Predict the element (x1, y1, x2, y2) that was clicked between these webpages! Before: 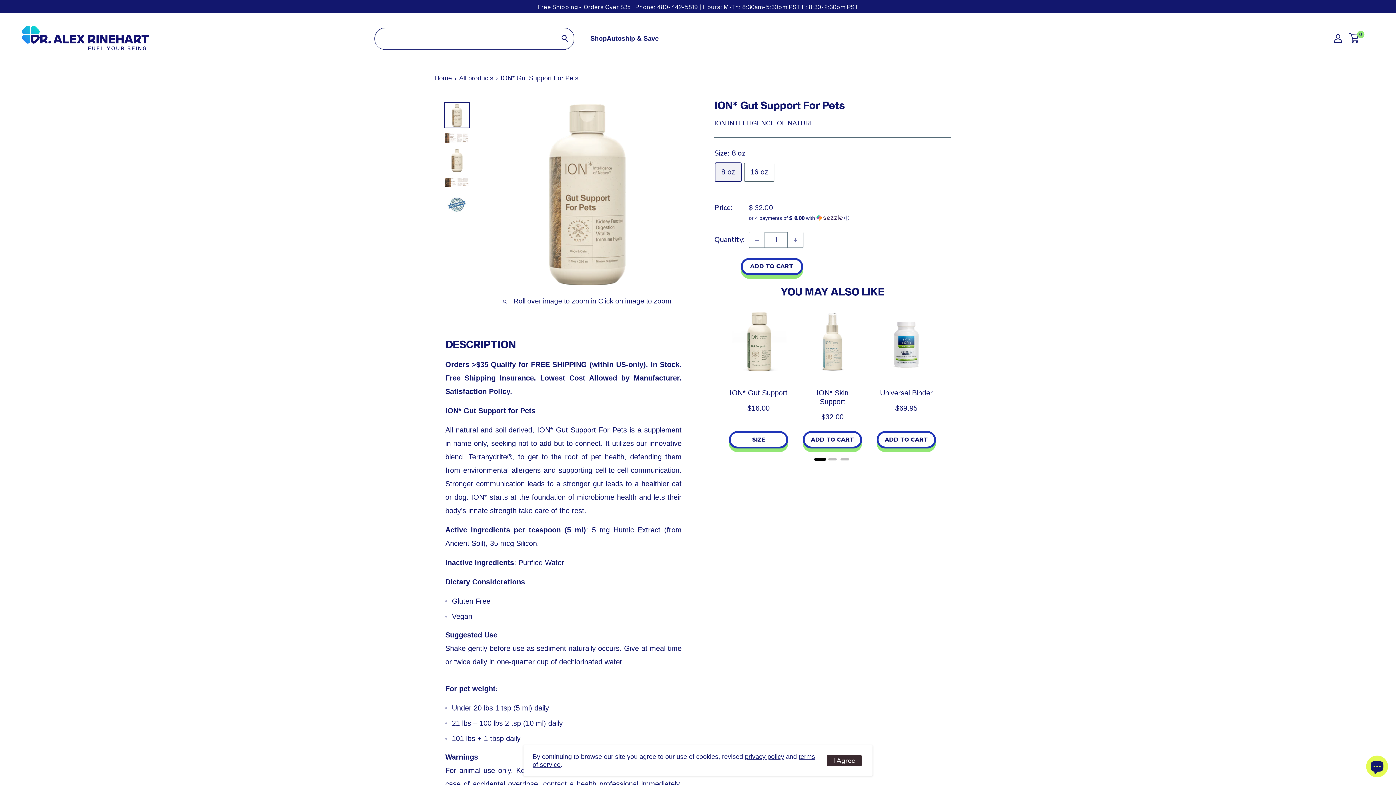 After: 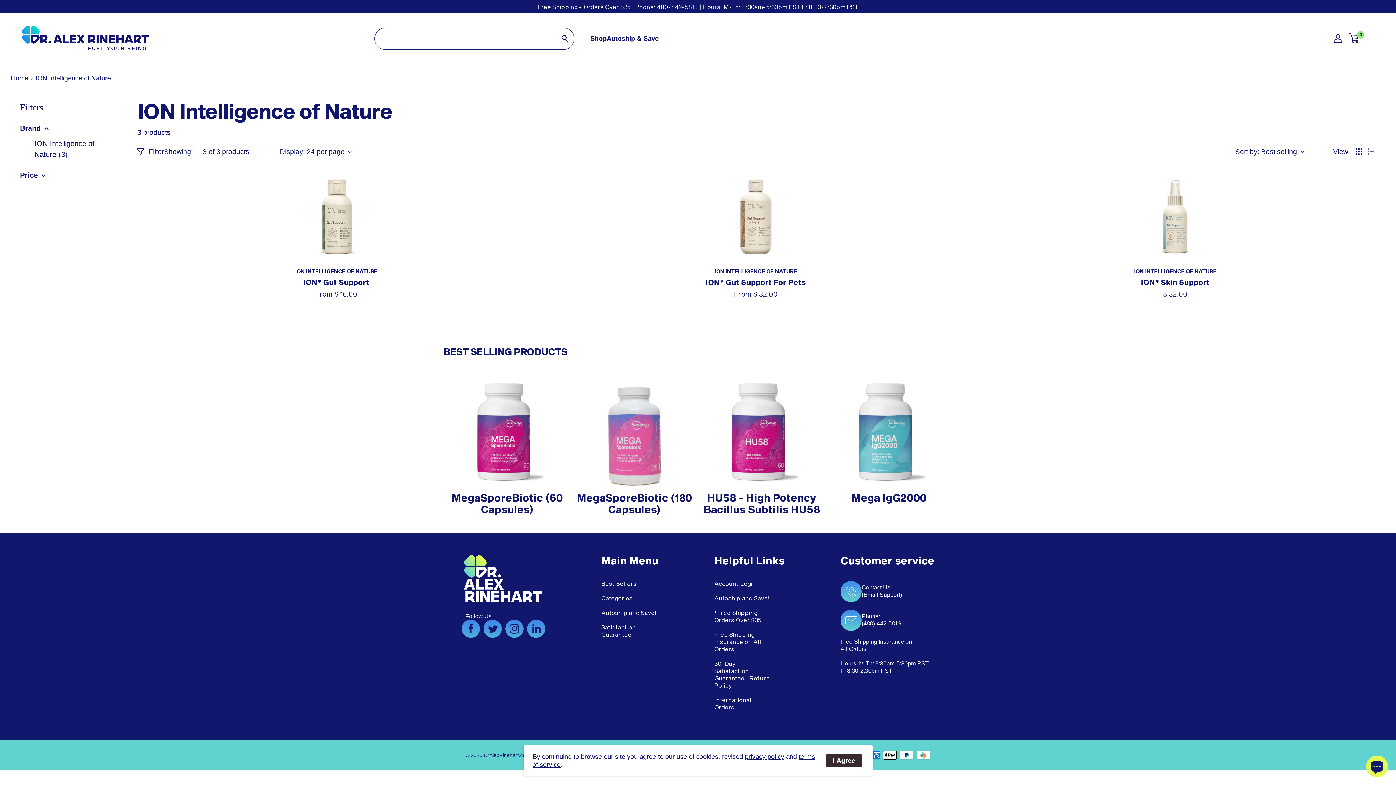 Action: label: ION INTELLIGENCE OF NATURE bbox: (714, 119, 814, 126)